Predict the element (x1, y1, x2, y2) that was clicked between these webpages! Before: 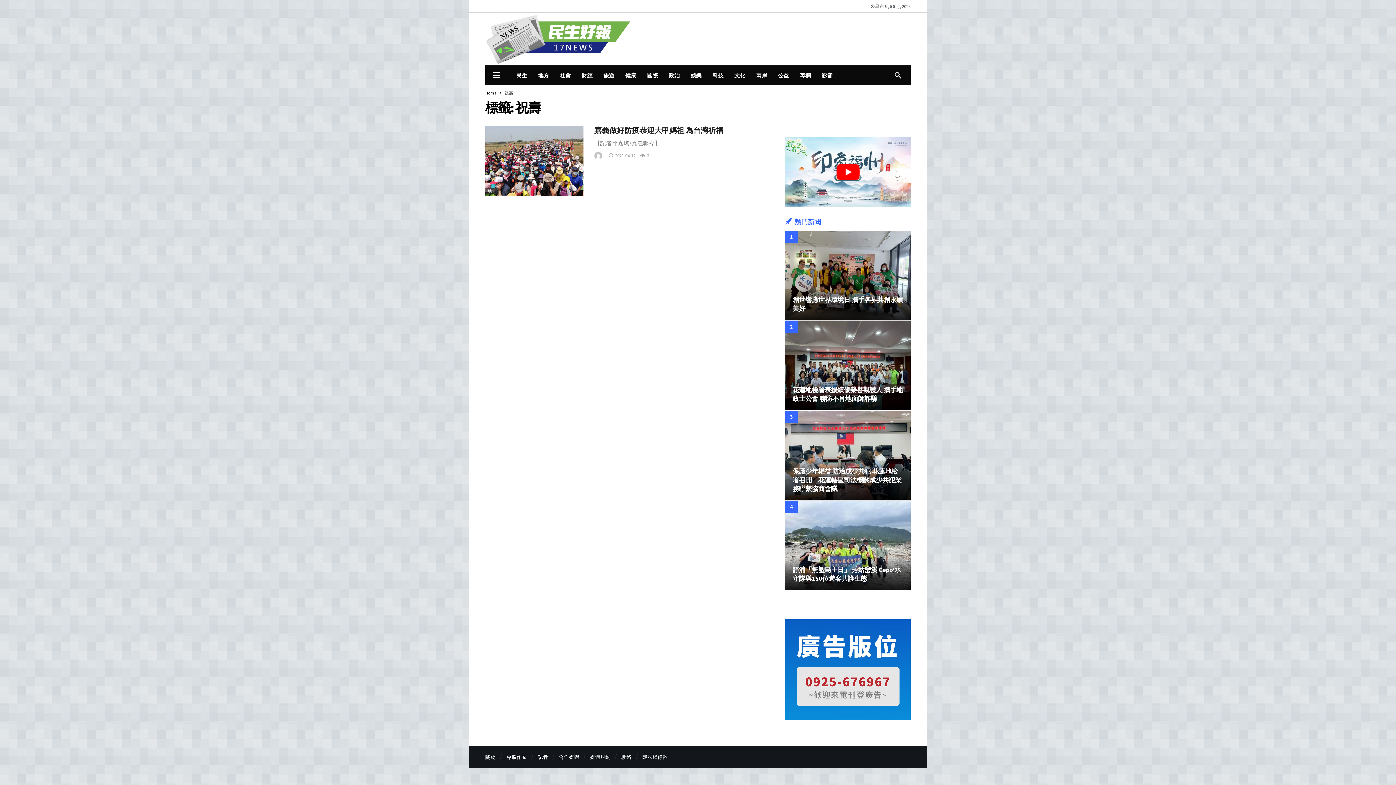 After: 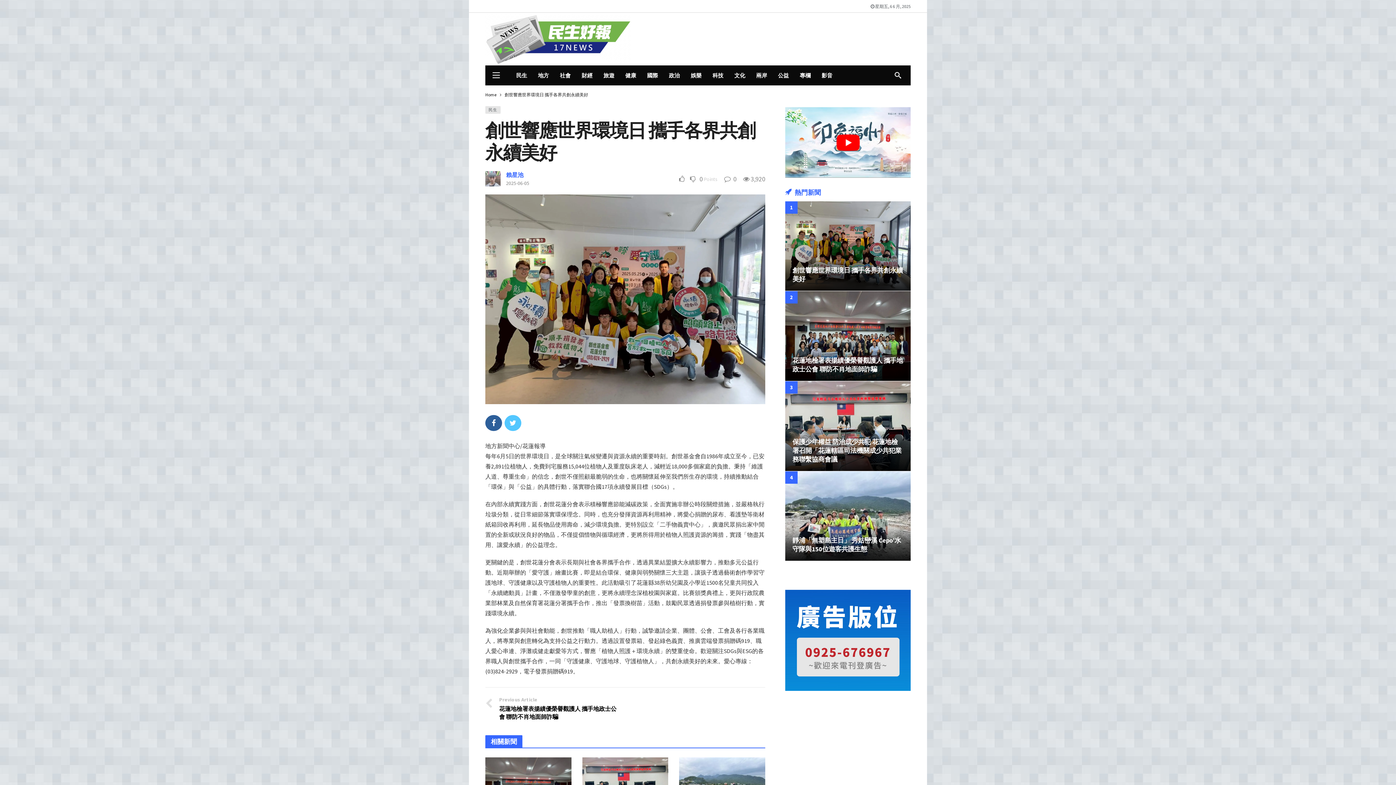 Action: bbox: (785, 230, 910, 320)